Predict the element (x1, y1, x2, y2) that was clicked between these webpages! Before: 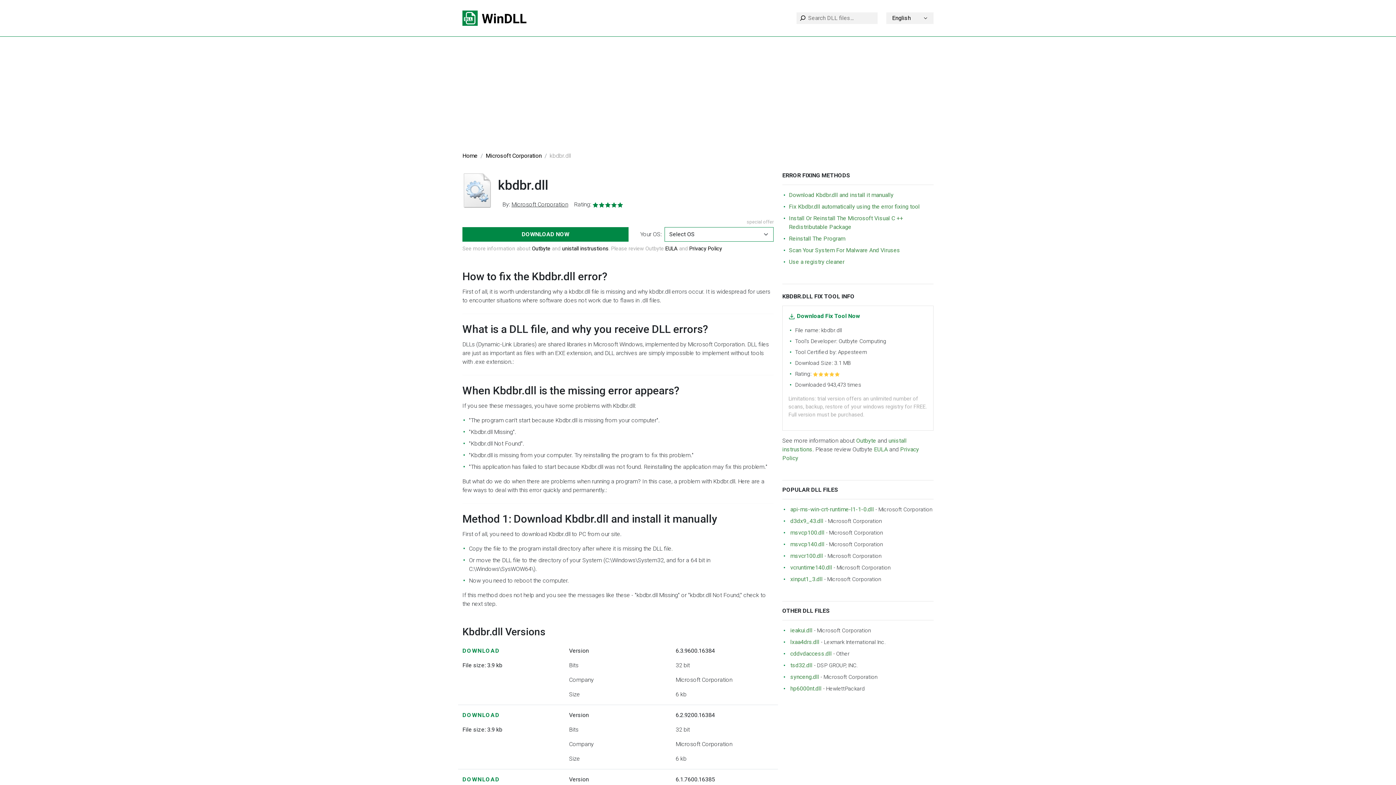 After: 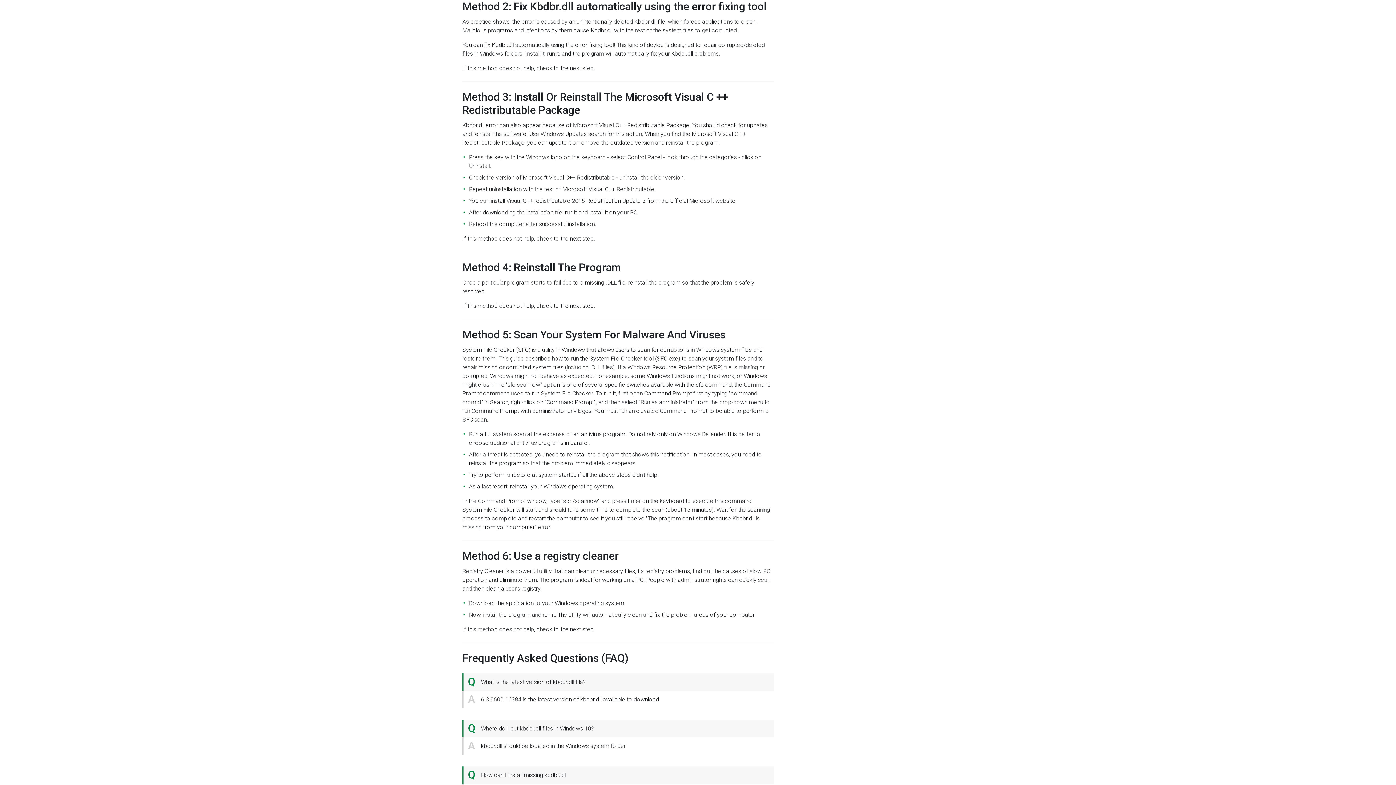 Action: label: Fix Kbdbr.dll automatically using the error fixing tool bbox: (789, 203, 920, 210)